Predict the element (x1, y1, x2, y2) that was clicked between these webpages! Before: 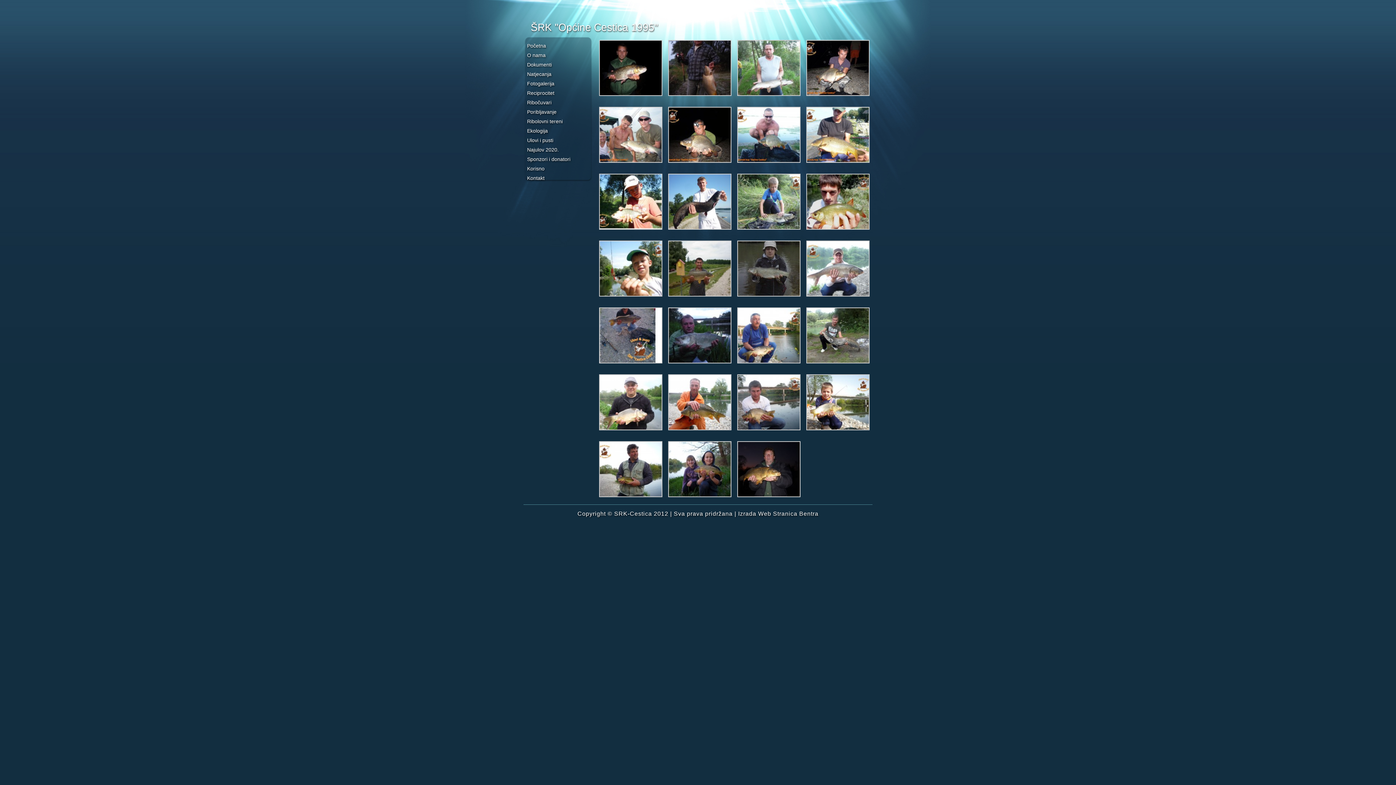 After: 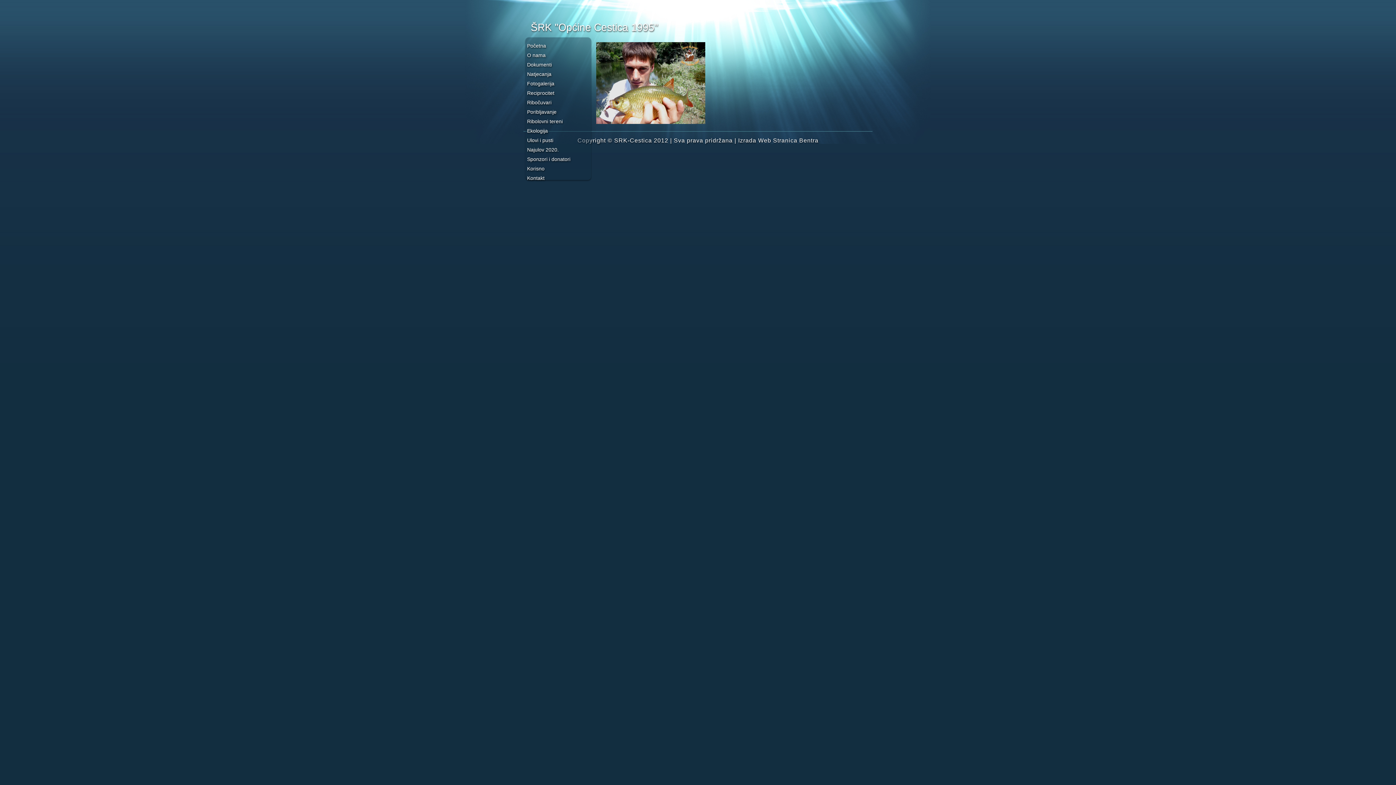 Action: bbox: (806, 224, 869, 230)